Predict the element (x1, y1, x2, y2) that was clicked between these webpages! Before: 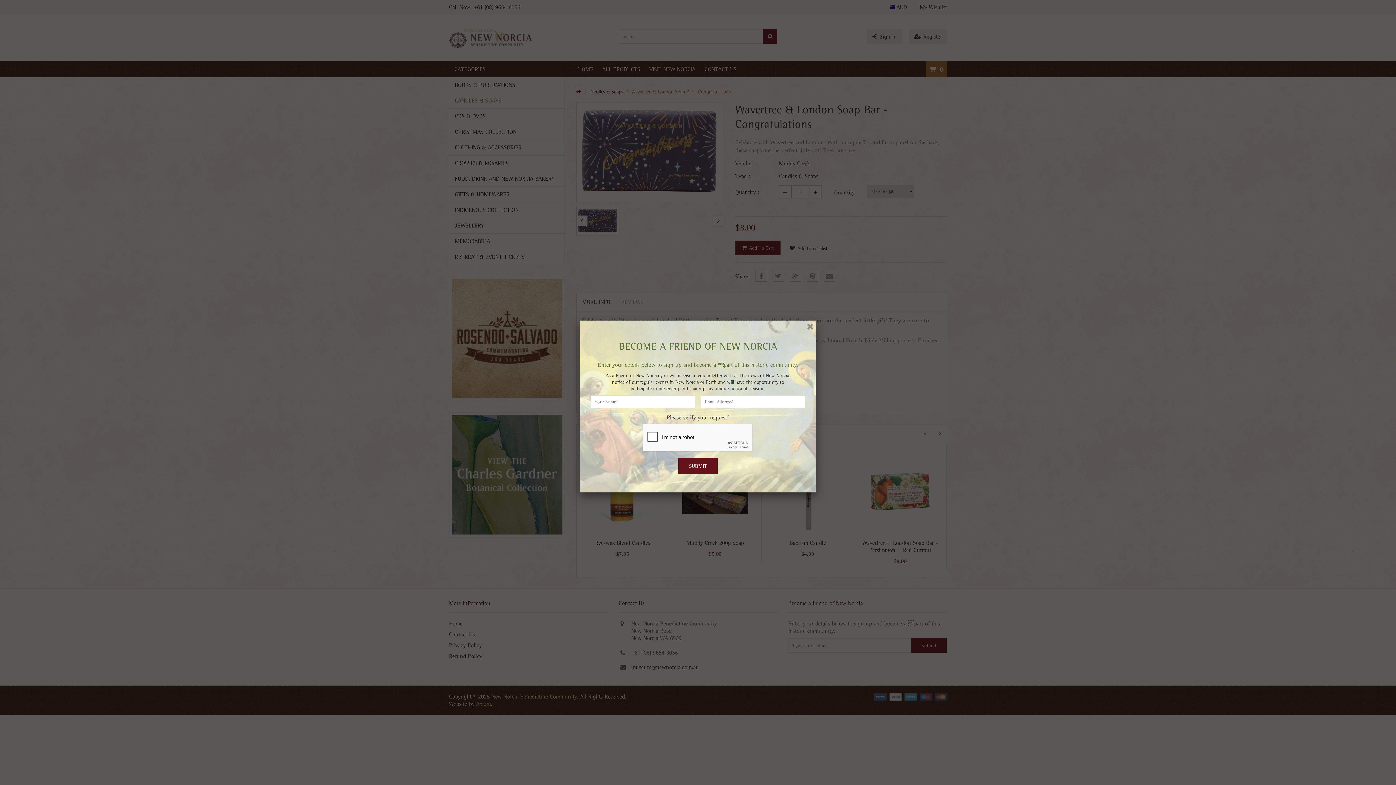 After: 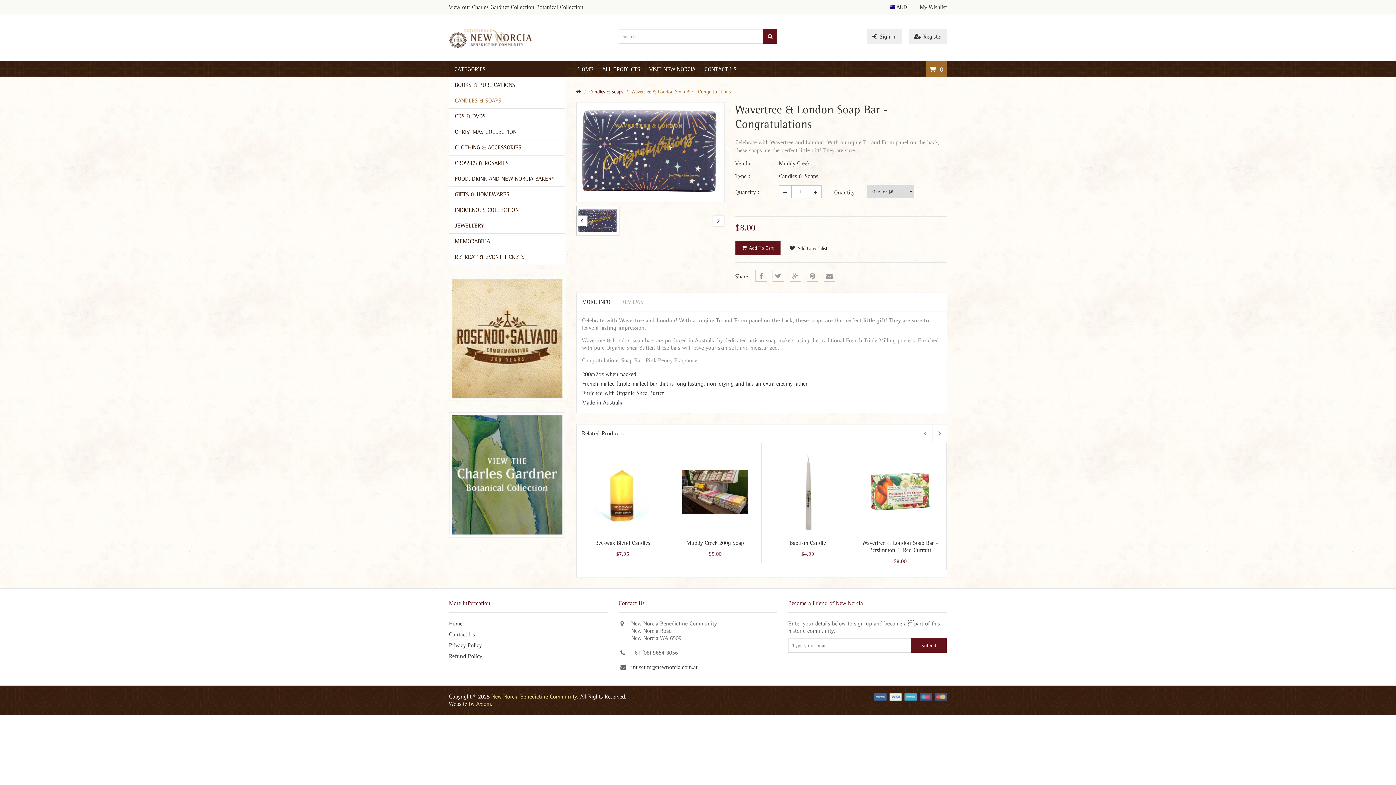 Action: bbox: (807, 323, 813, 329)